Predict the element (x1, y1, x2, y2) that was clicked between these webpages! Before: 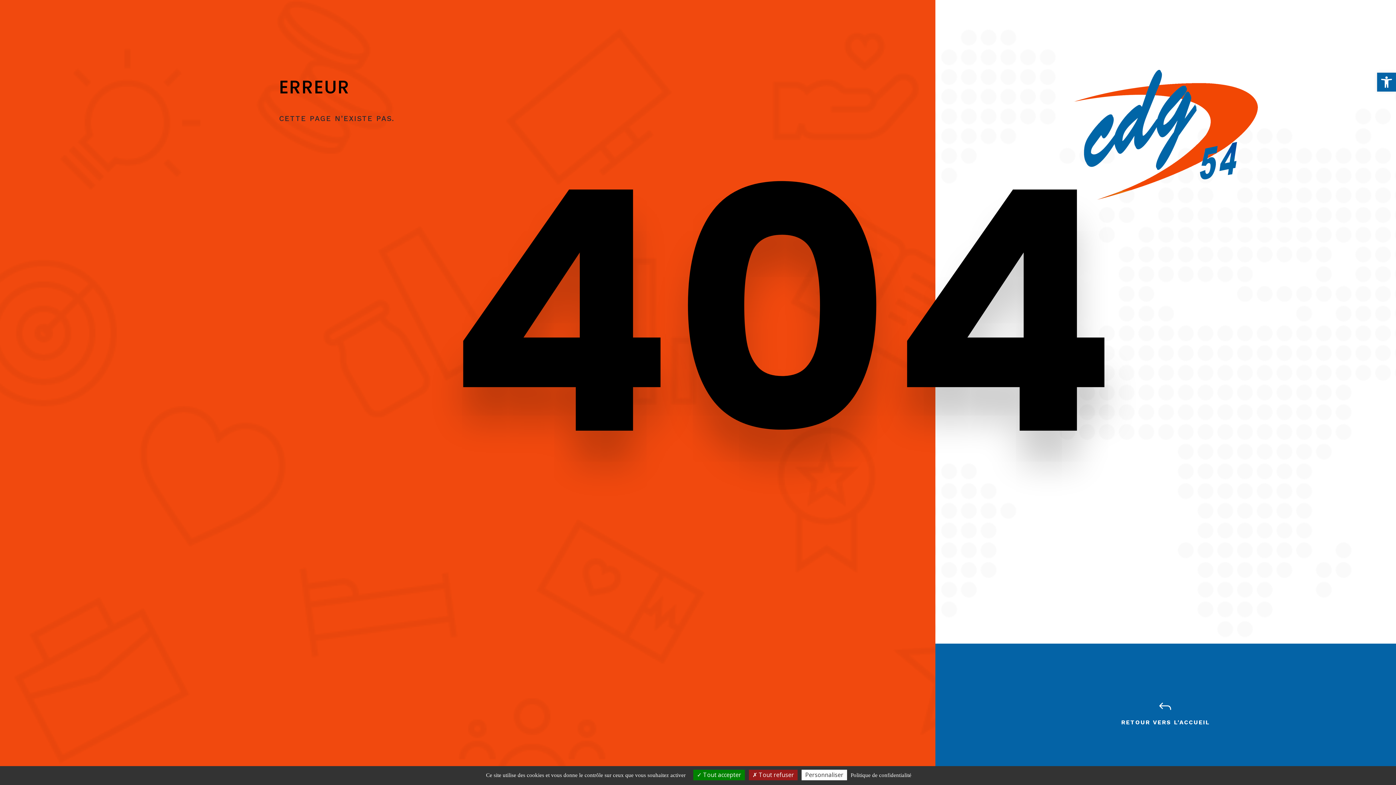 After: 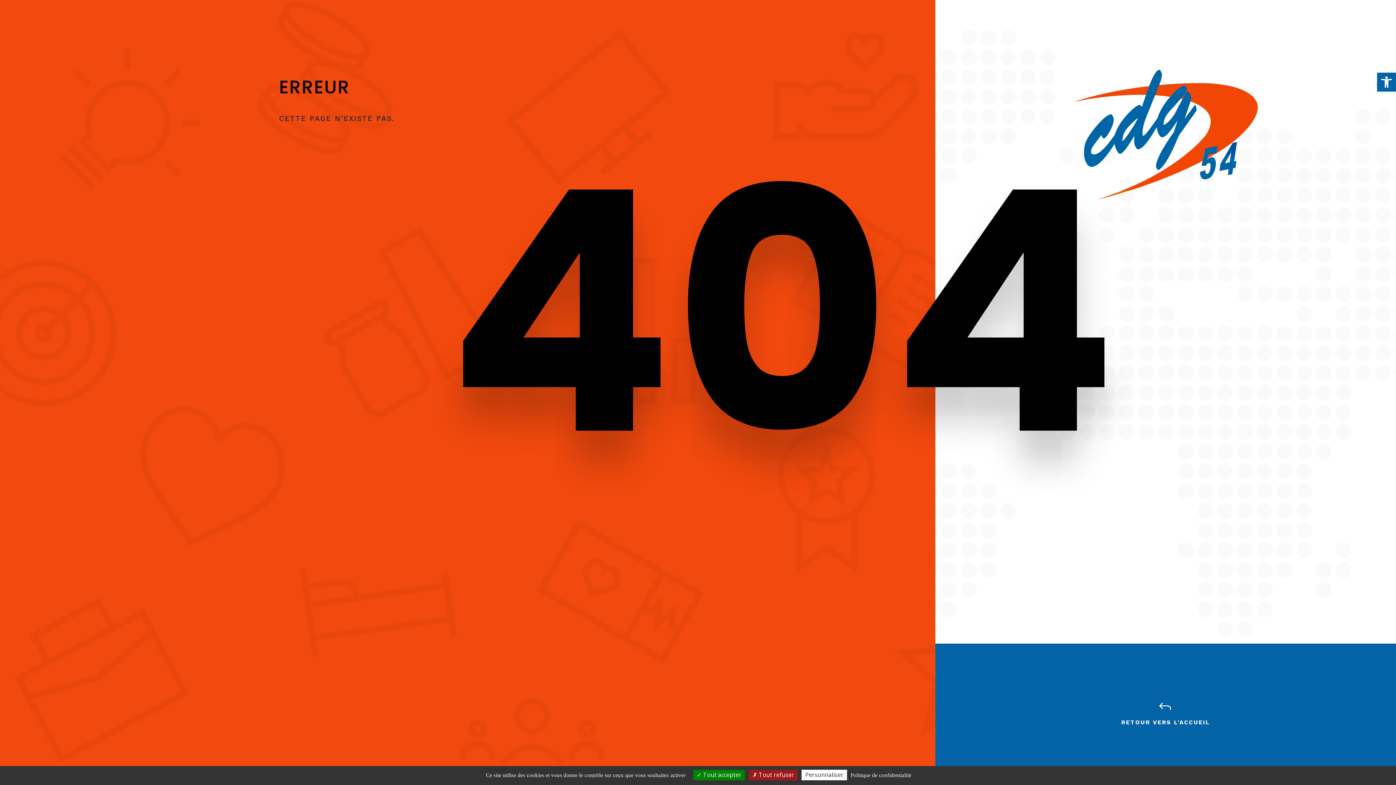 Action: bbox: (848, 772, 913, 779) label: Politique de confidentialité